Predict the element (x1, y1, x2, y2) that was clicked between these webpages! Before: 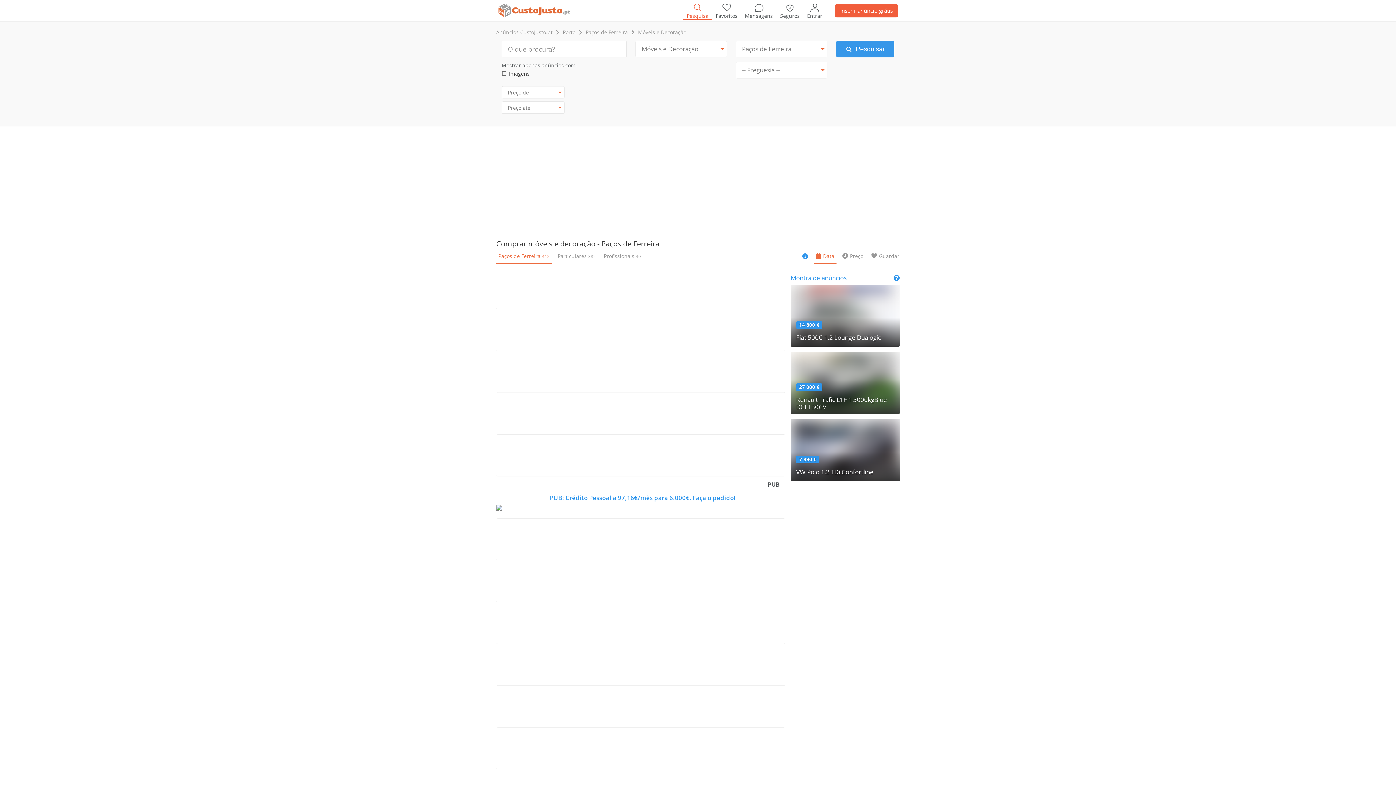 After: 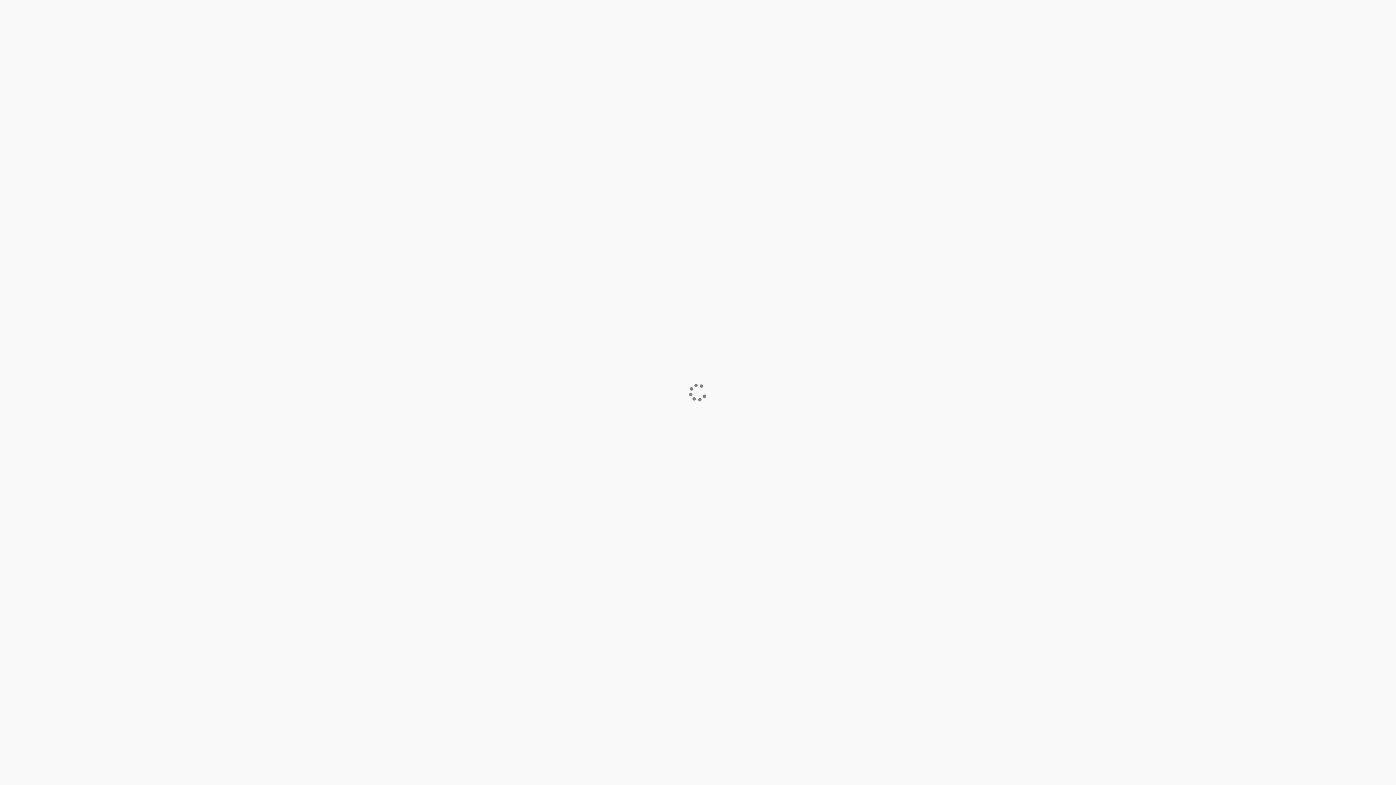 Action: bbox: (803, 1, 826, 20) label: Entrar